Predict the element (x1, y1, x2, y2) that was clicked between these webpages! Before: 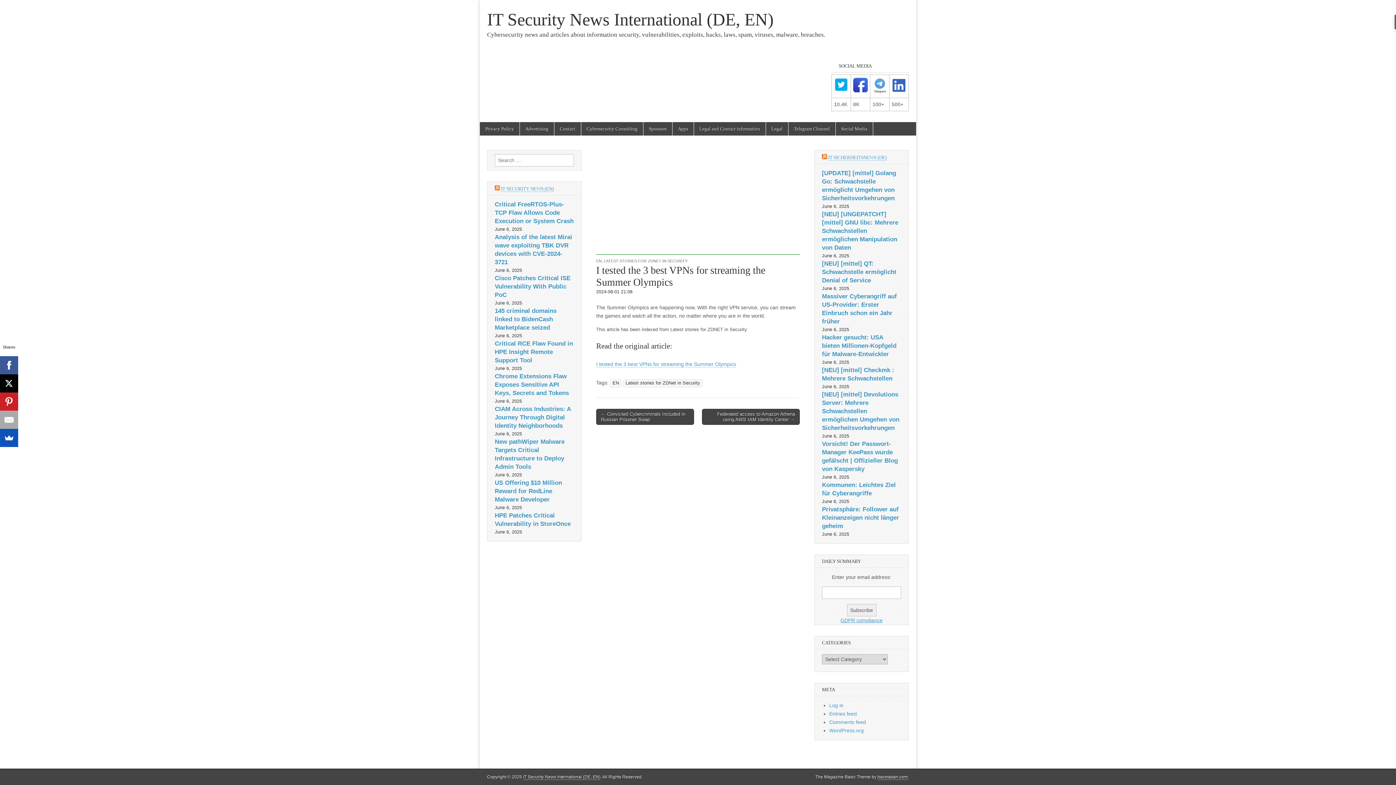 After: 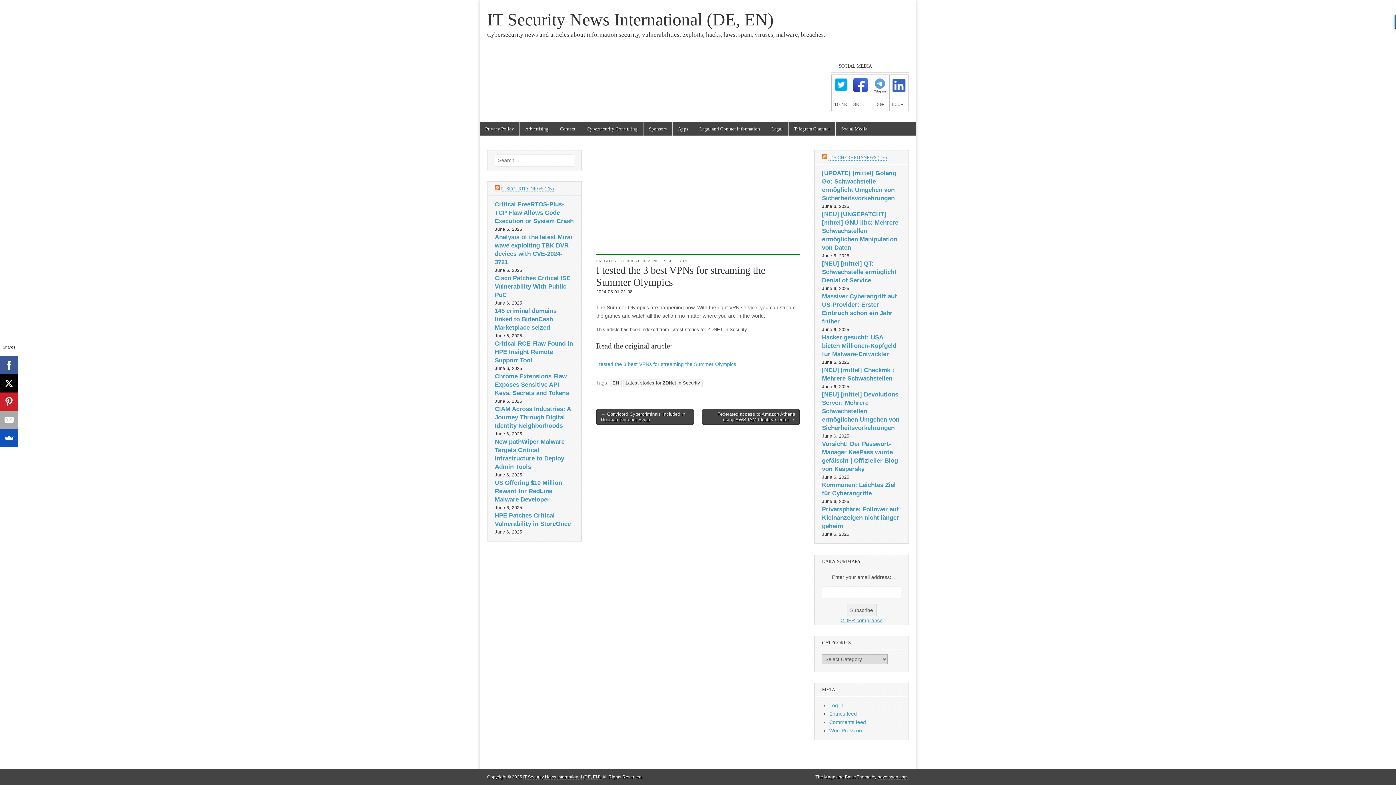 Action: bbox: (892, 87, 906, 93)